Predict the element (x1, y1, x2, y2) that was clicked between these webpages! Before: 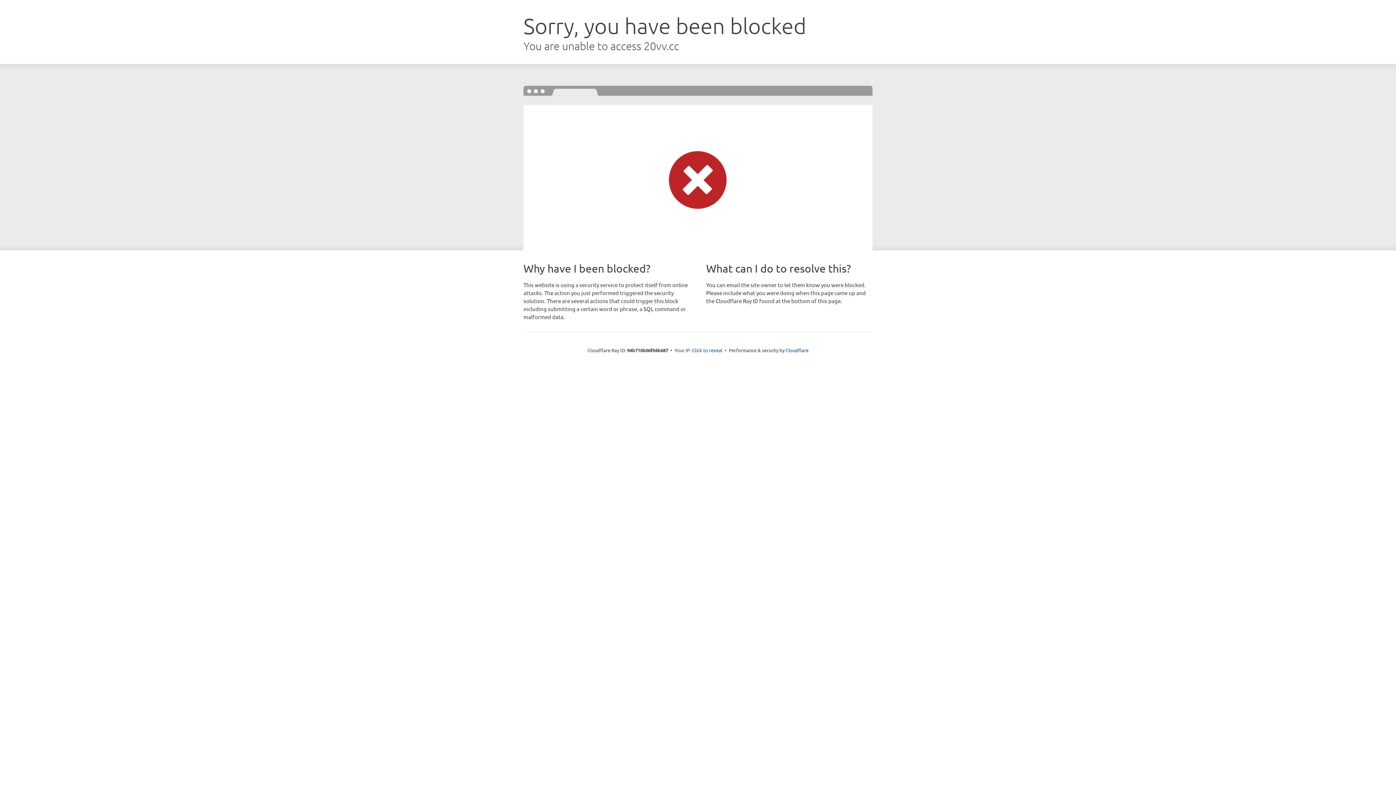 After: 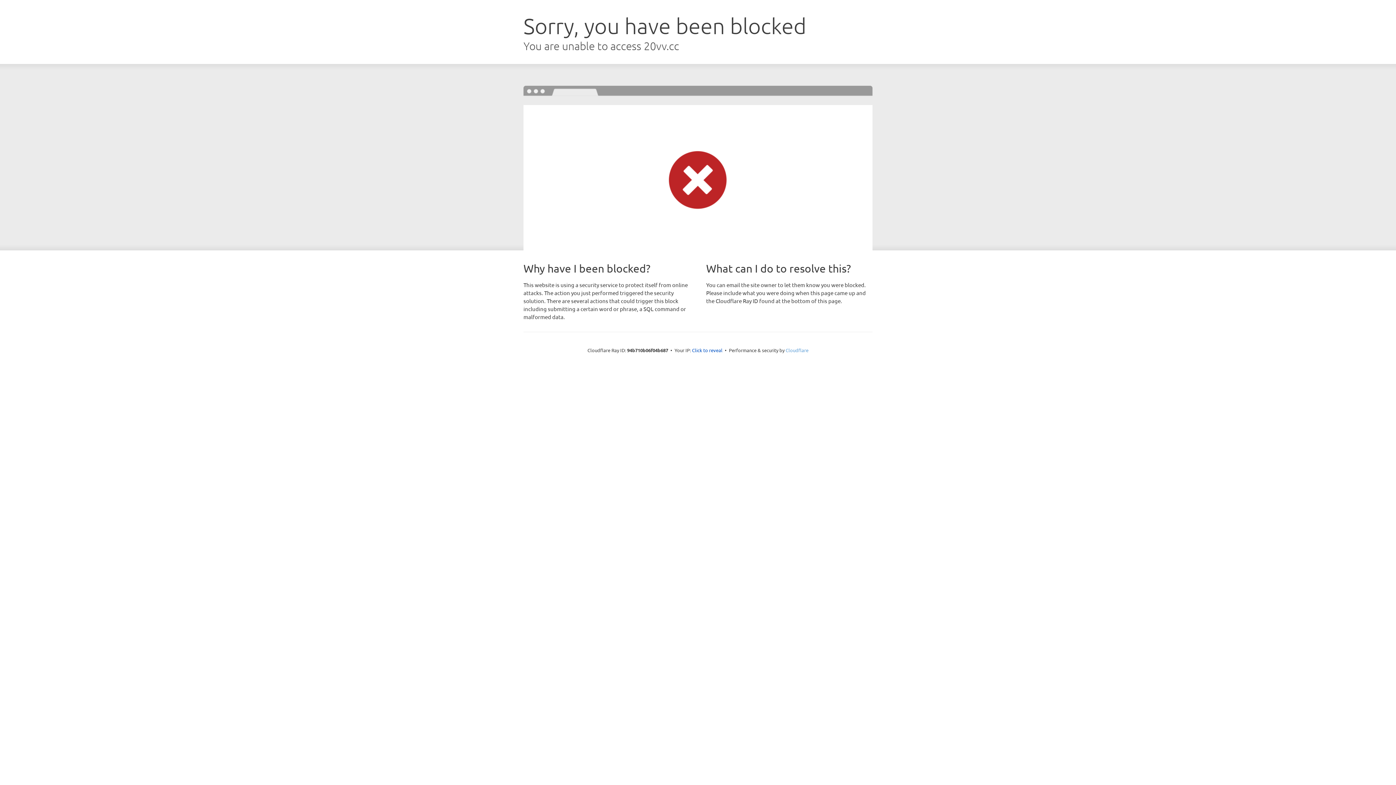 Action: bbox: (785, 347, 808, 353) label: Cloudflare